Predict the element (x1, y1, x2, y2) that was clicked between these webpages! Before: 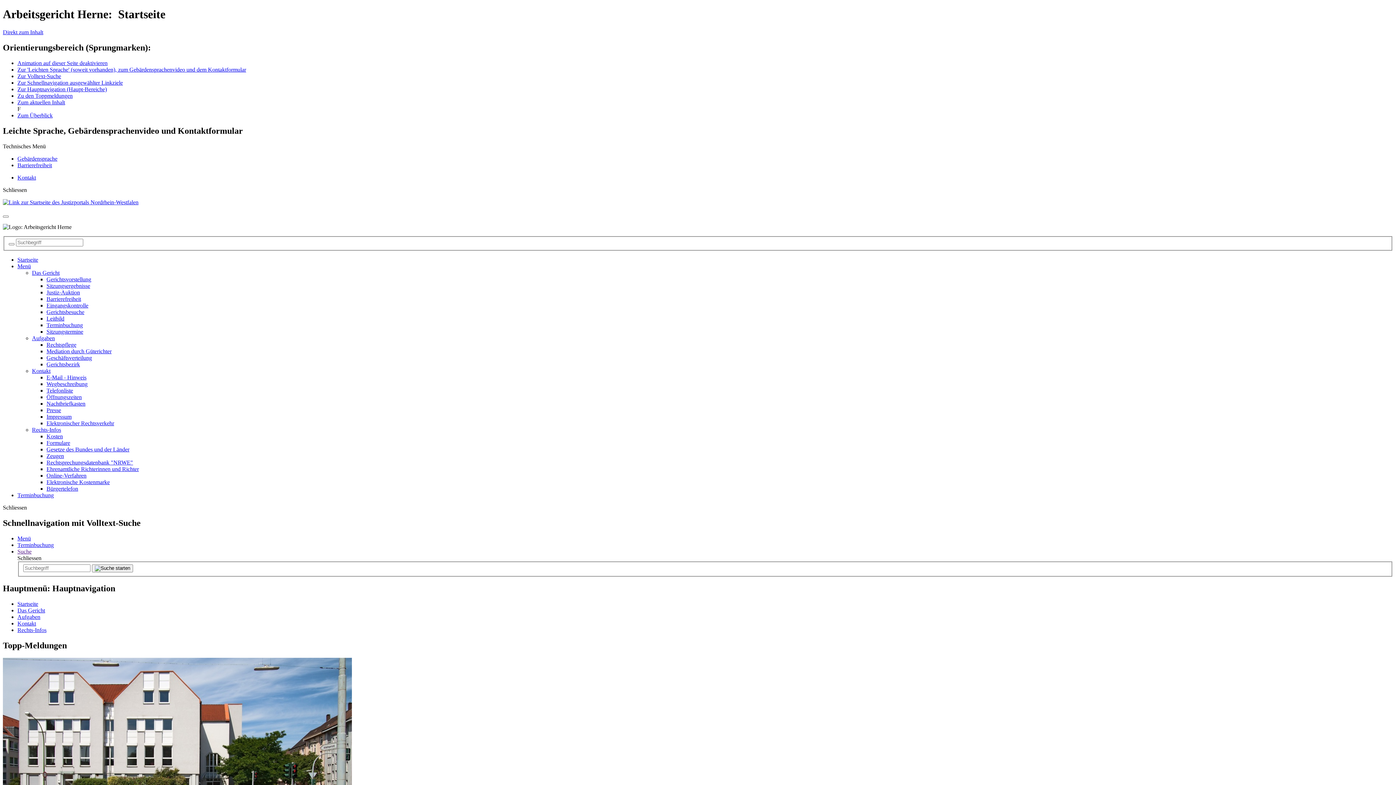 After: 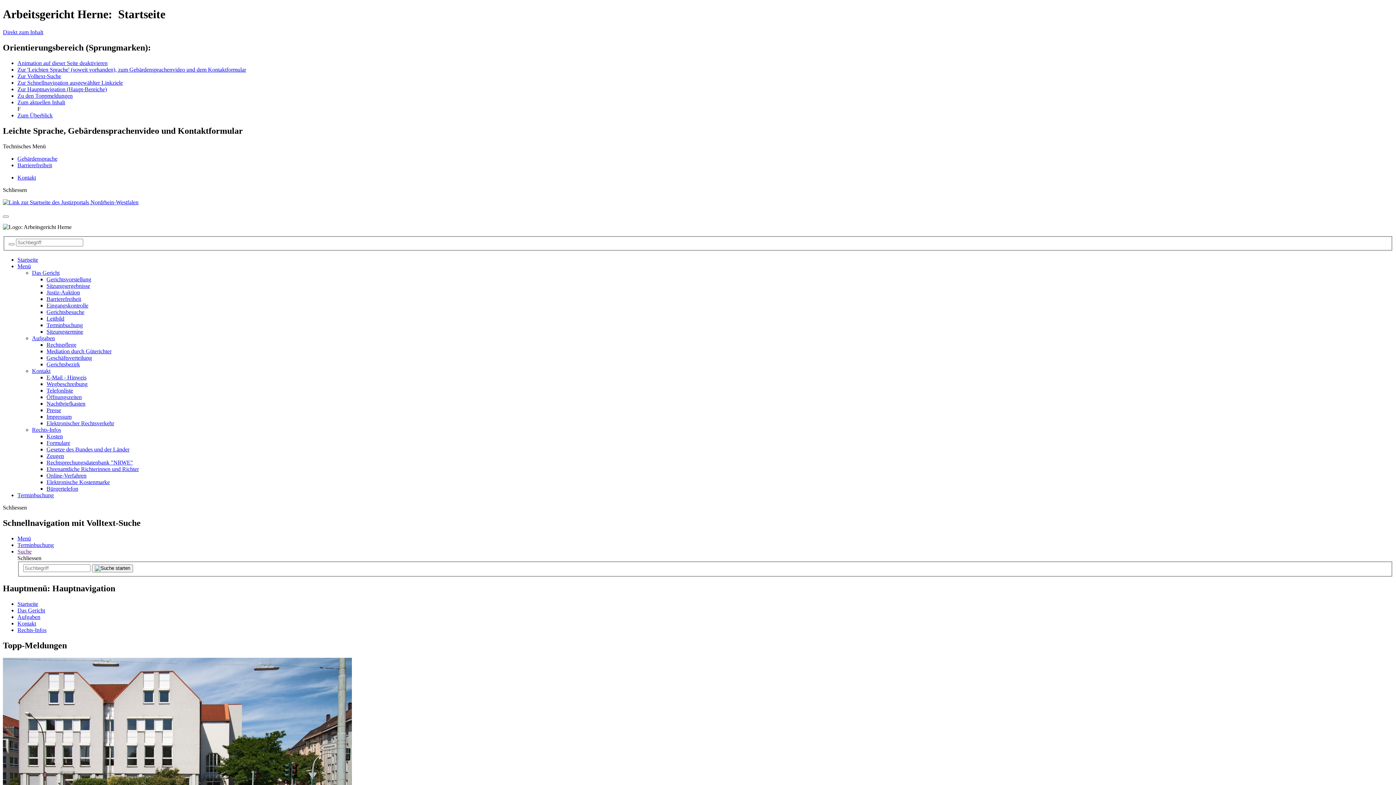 Action: label: Zeugen bbox: (46, 453, 64, 459)